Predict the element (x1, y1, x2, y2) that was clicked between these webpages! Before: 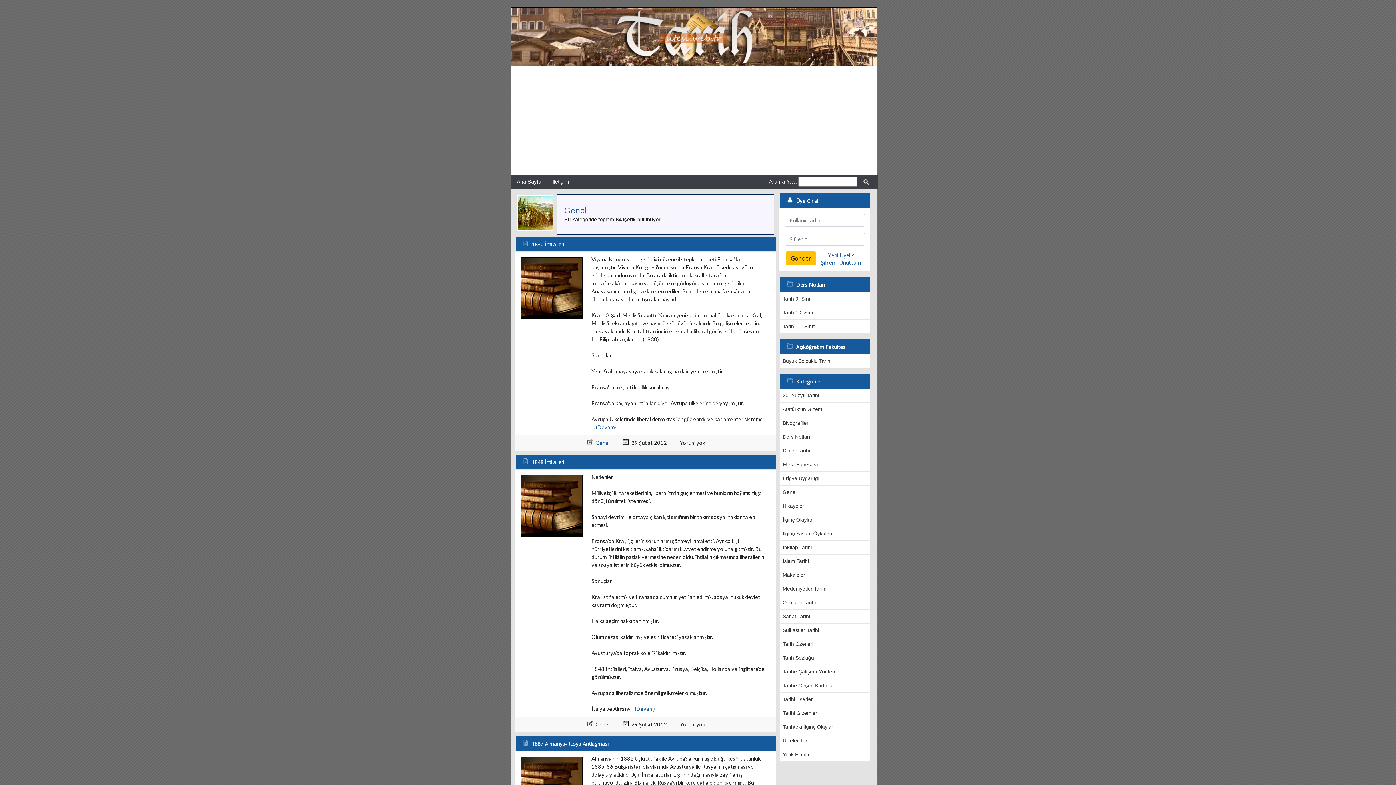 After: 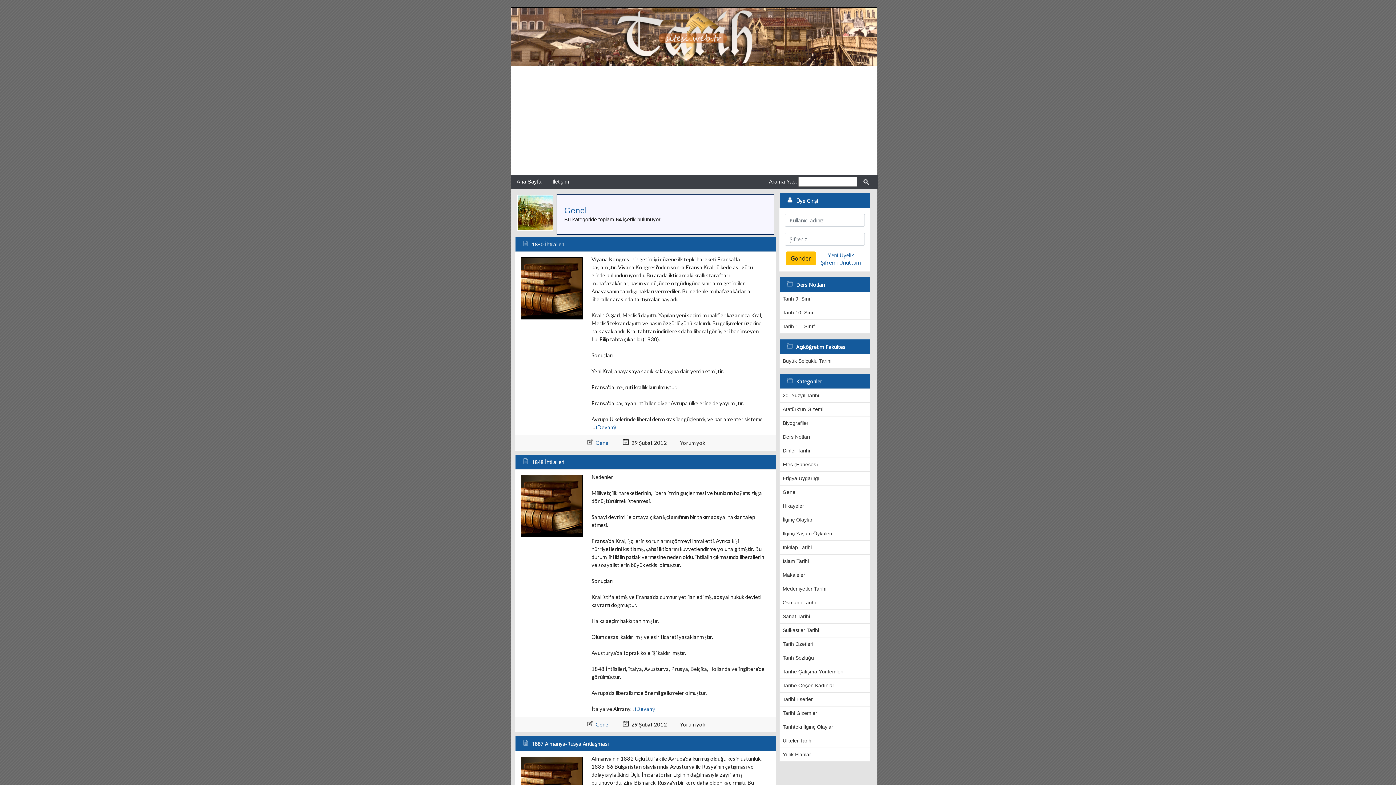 Action: label: Genel bbox: (564, 205, 586, 215)